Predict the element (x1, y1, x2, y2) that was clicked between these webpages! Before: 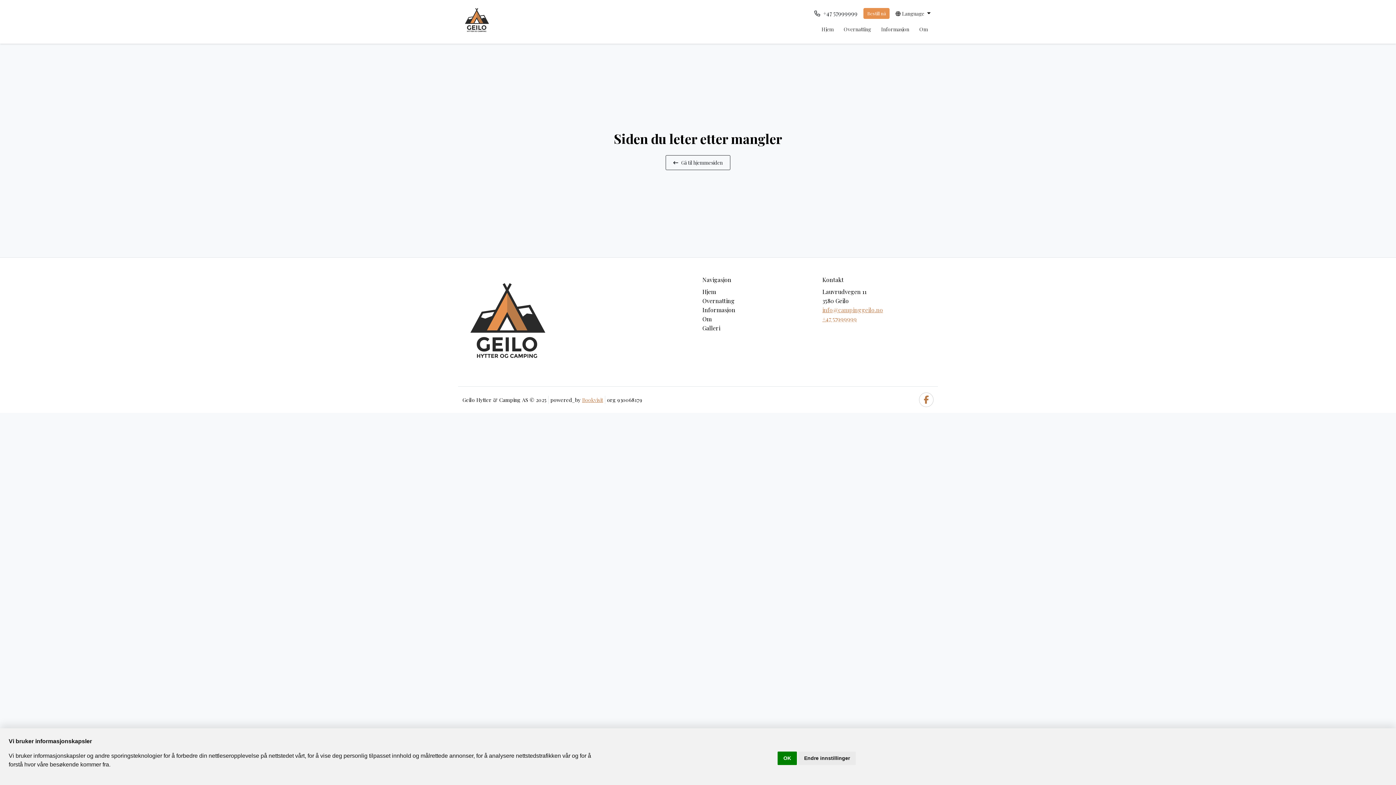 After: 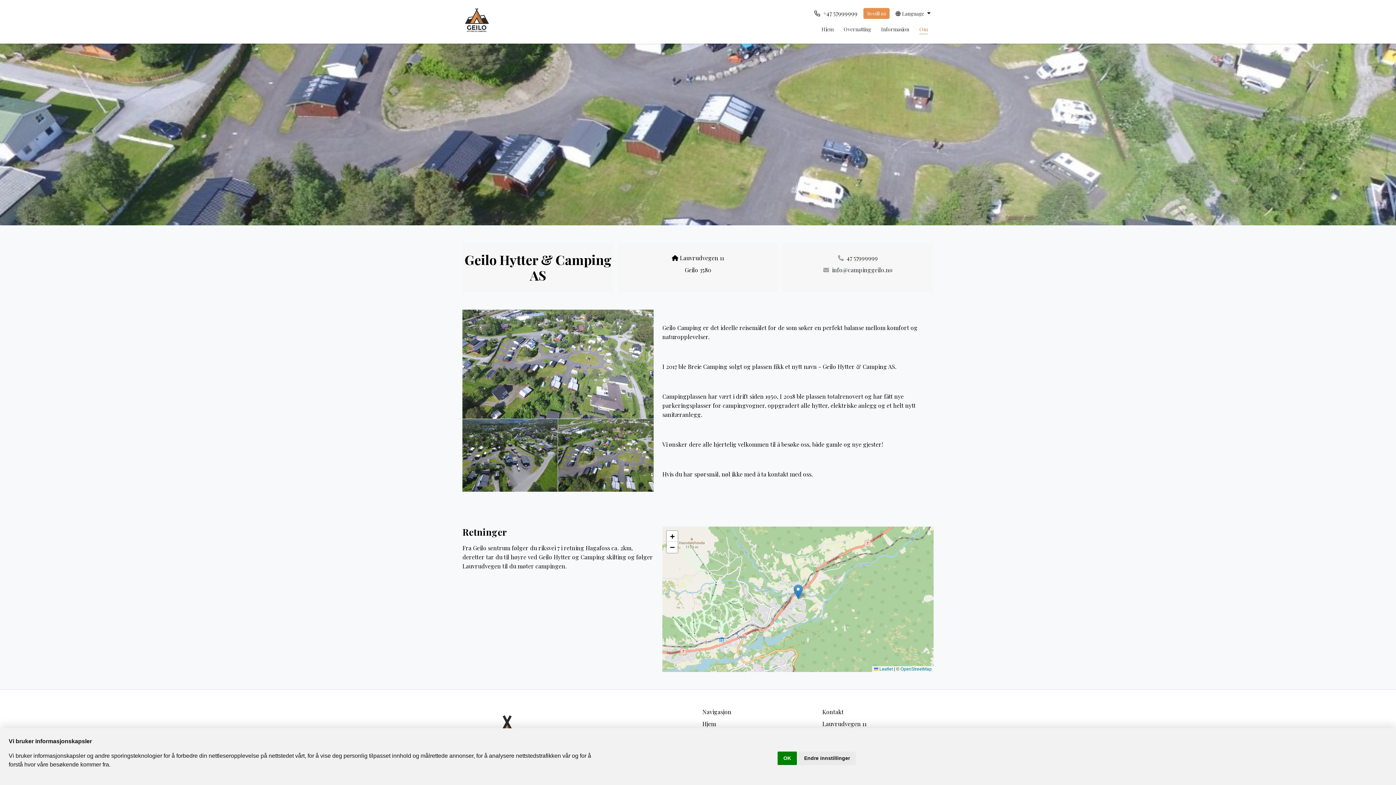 Action: bbox: (919, 25, 928, 33) label: Om